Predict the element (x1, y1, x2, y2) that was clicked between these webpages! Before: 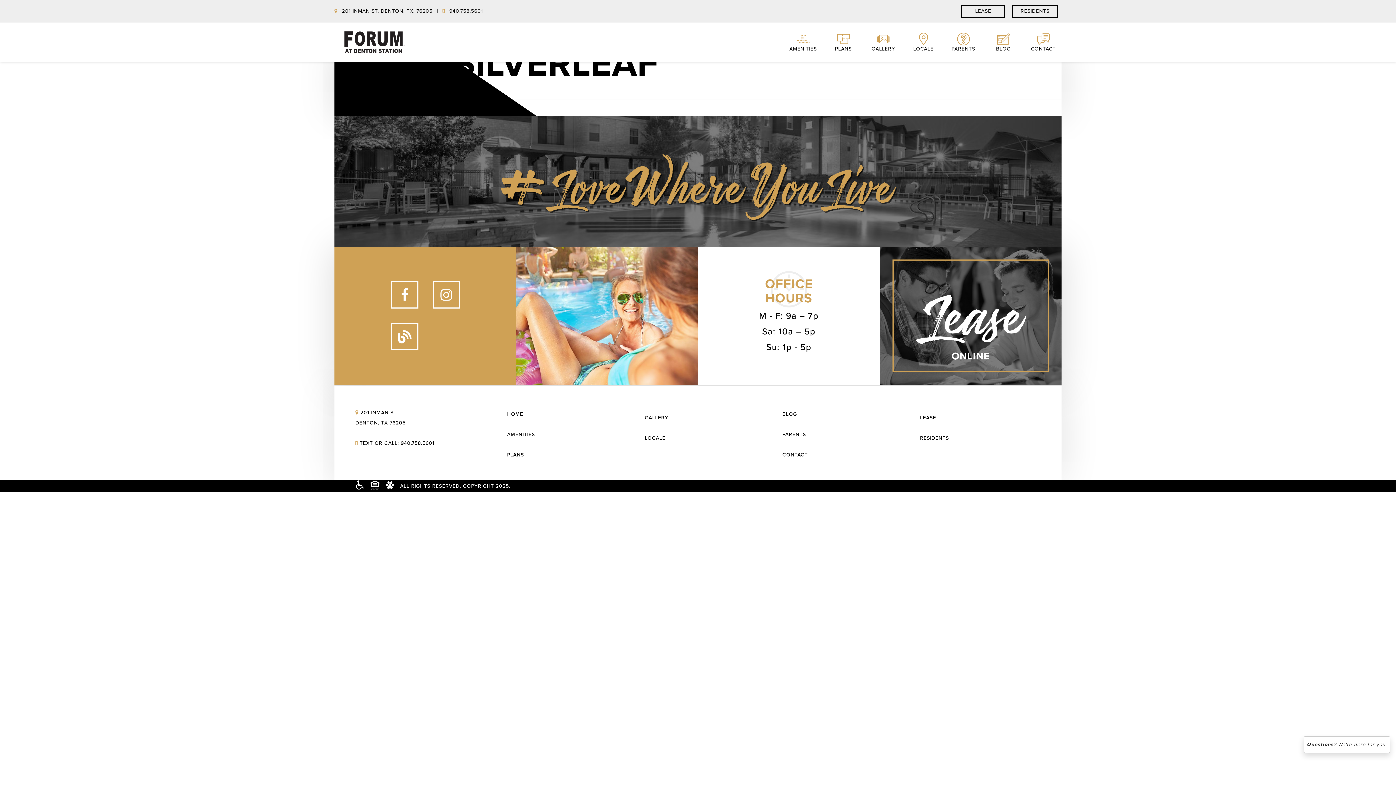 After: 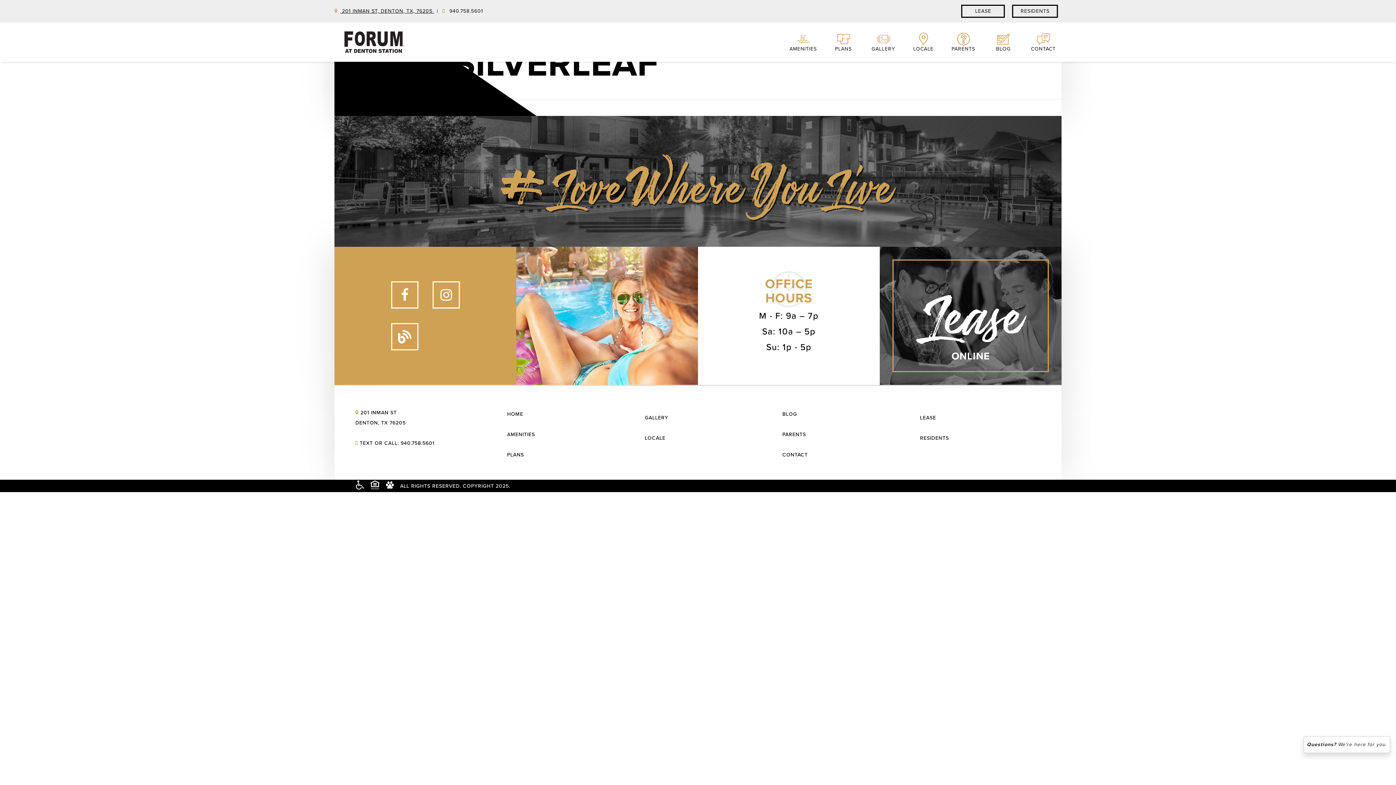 Action: label:  201 INMAN ST, DENTON, TX, 76205  bbox: (334, 8, 434, 14)